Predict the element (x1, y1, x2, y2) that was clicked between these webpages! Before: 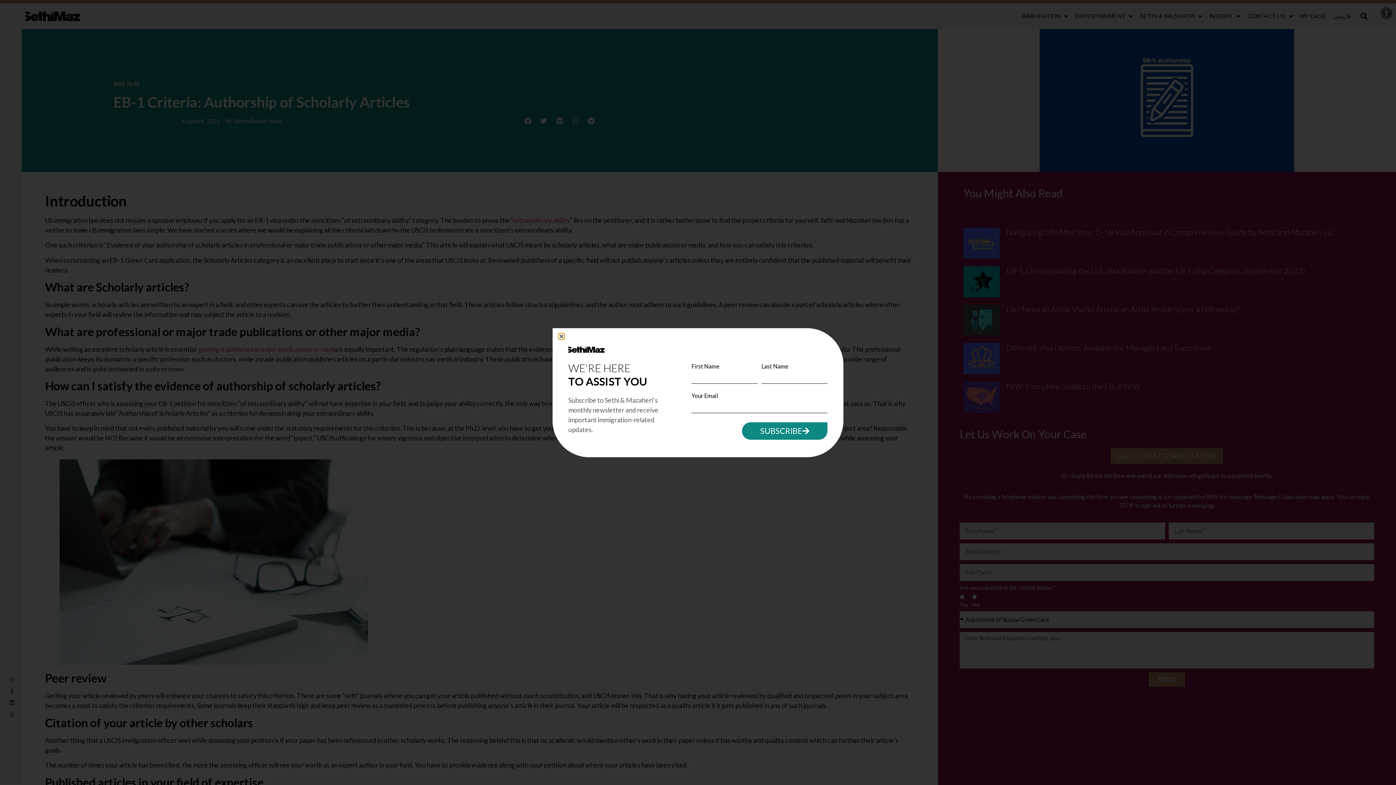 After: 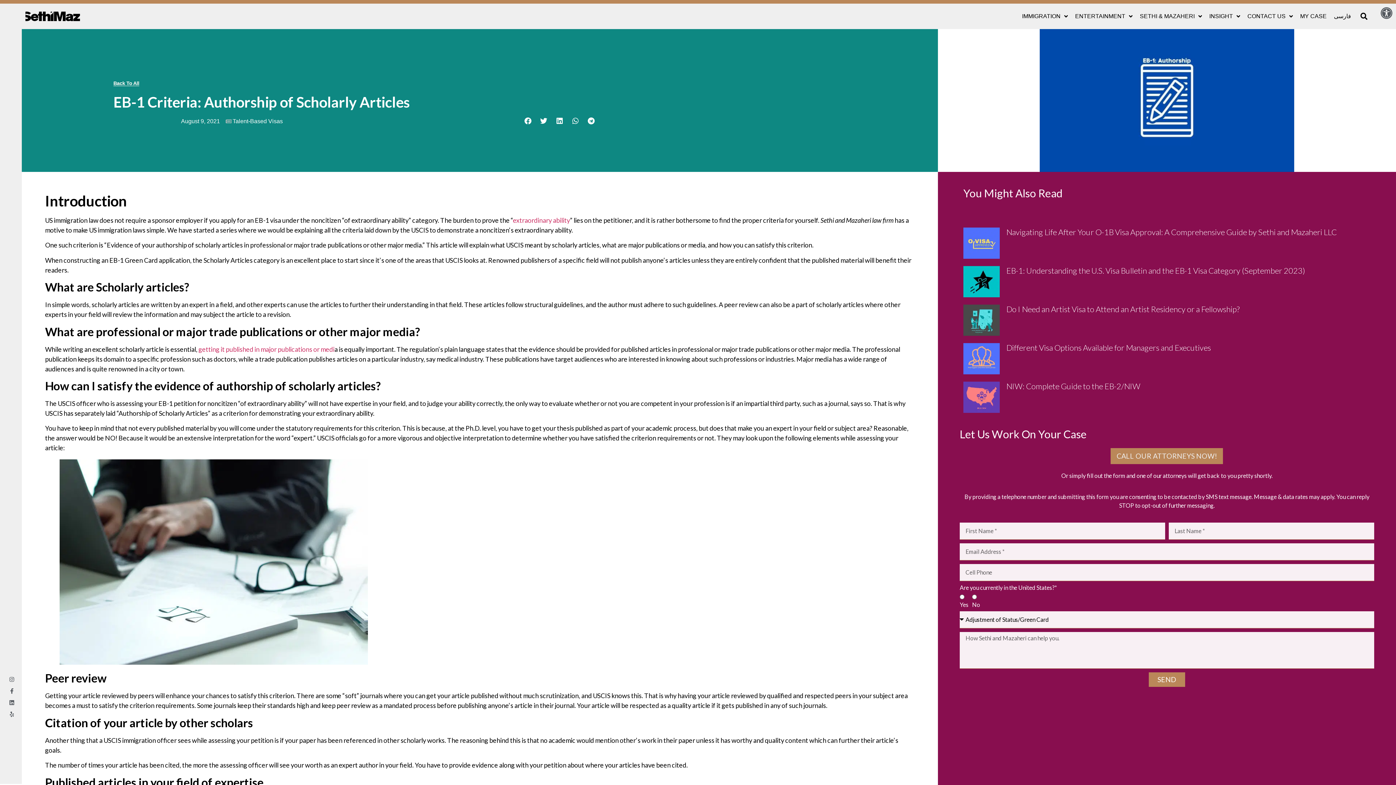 Action: bbox: (558, 333, 564, 339) label: Close